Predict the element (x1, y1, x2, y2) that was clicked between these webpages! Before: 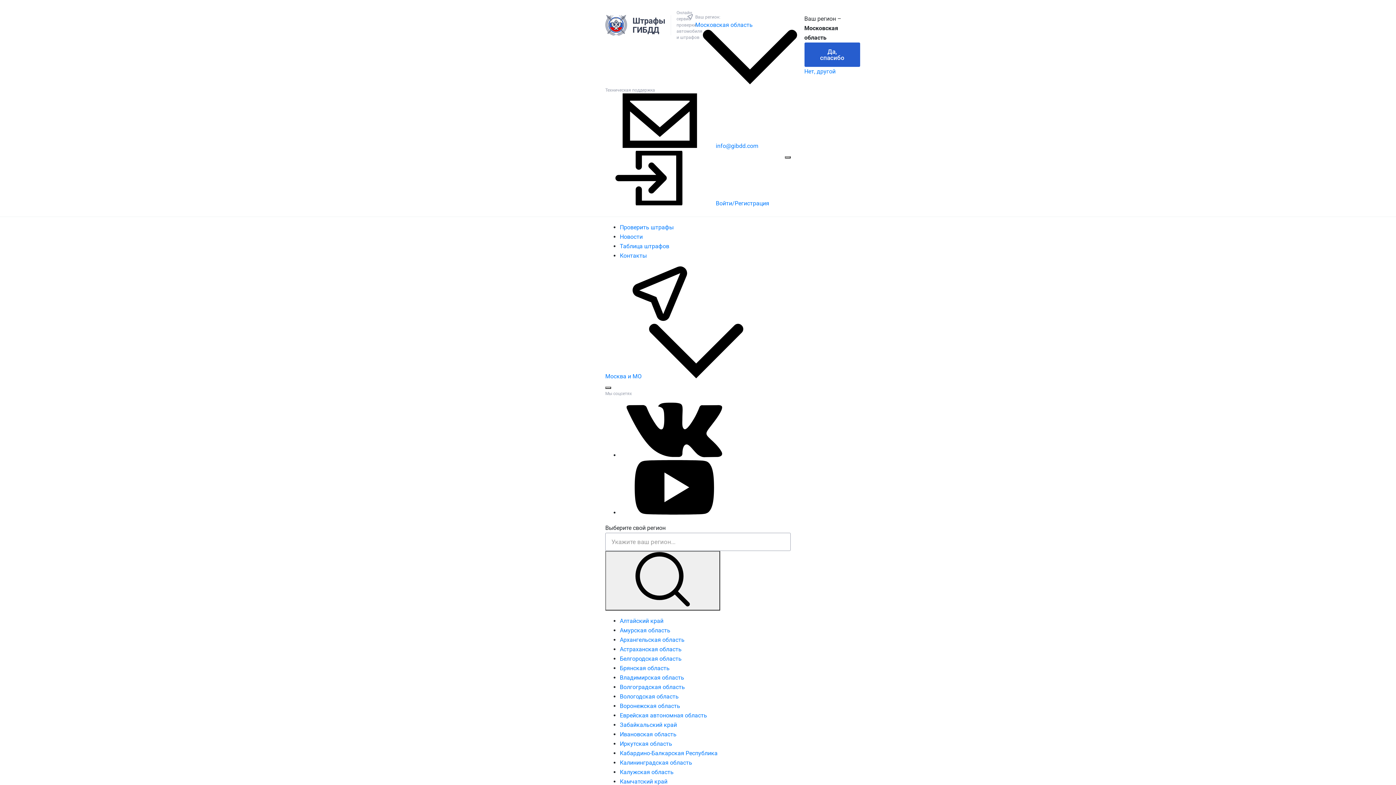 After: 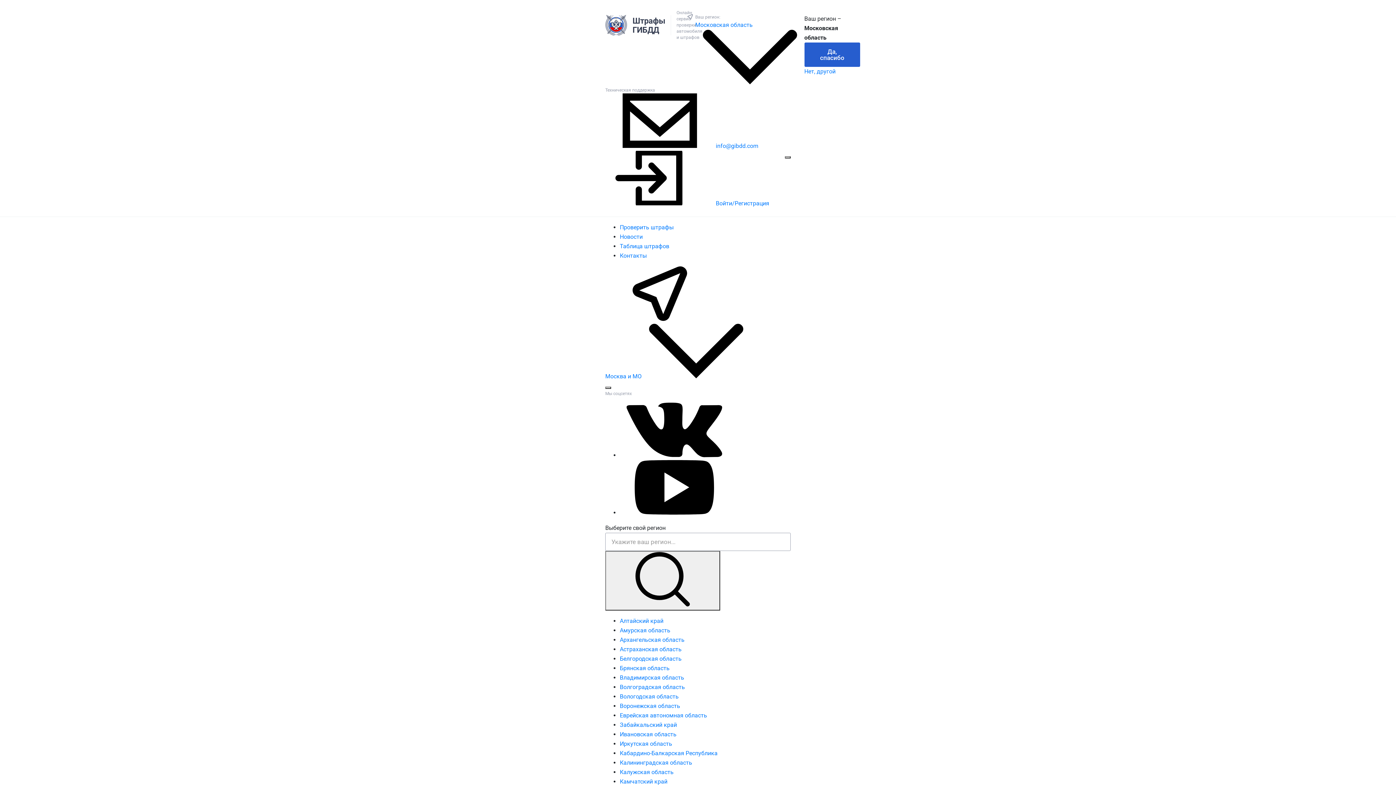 Action: label:  info@gibdd.com bbox: (605, 142, 758, 149)